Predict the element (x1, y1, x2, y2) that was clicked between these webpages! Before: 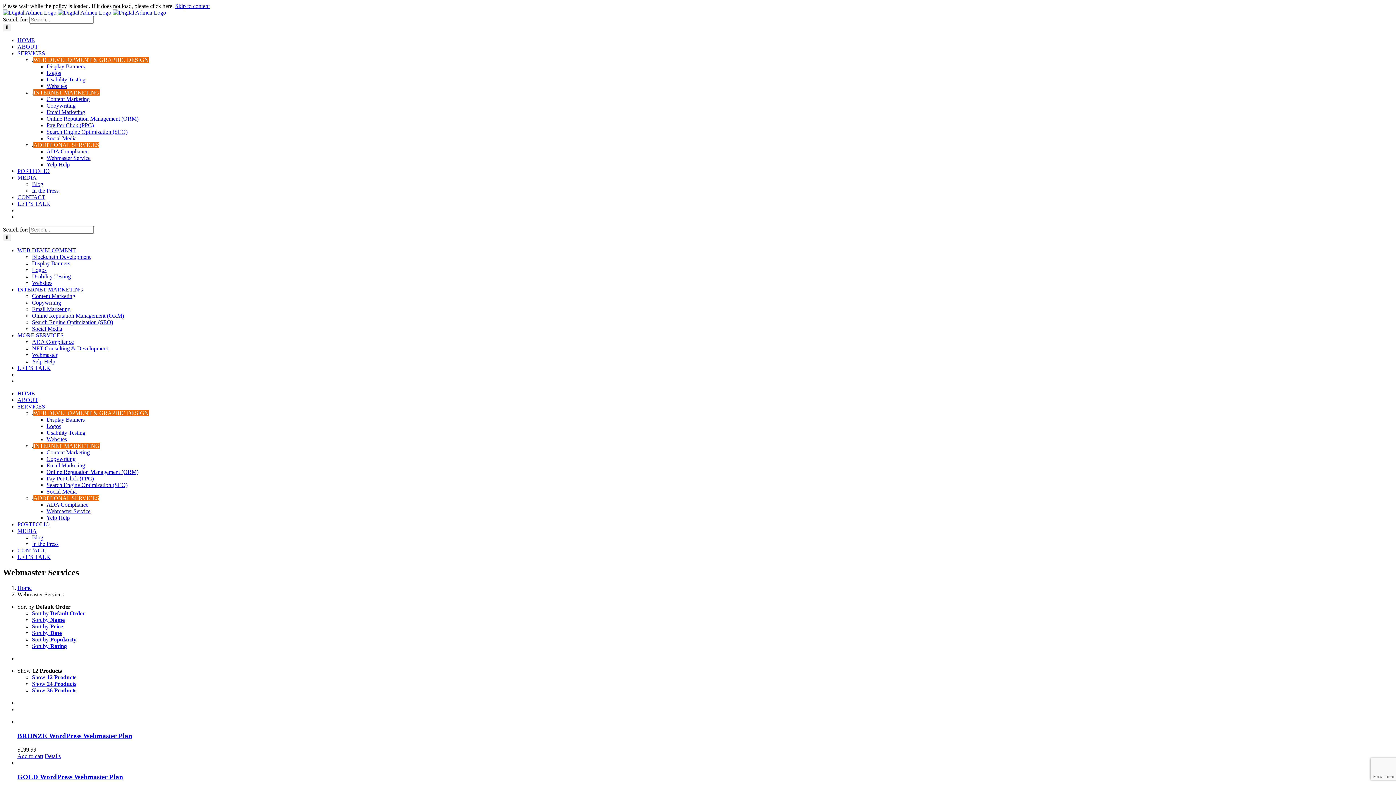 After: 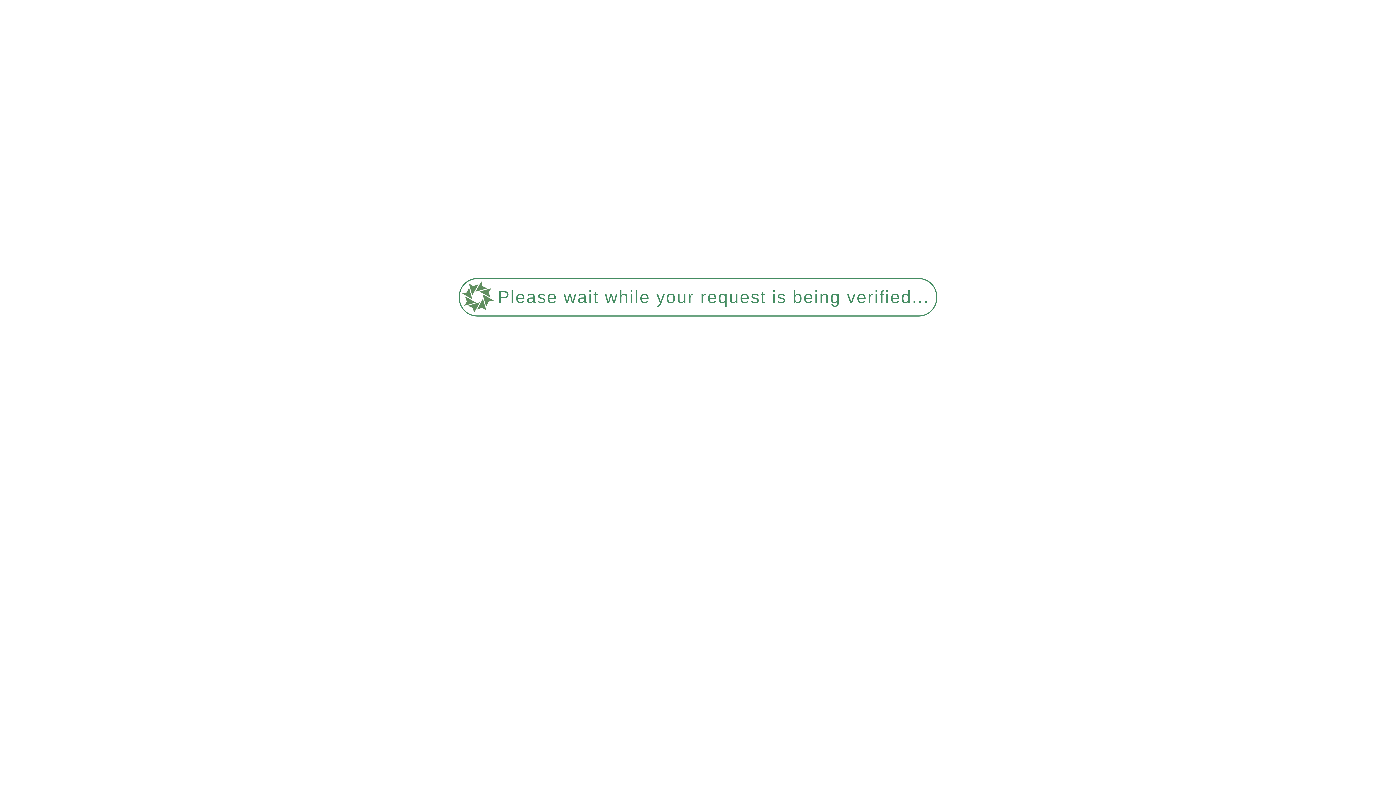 Action: bbox: (32, 260, 70, 266) label: Display Banners